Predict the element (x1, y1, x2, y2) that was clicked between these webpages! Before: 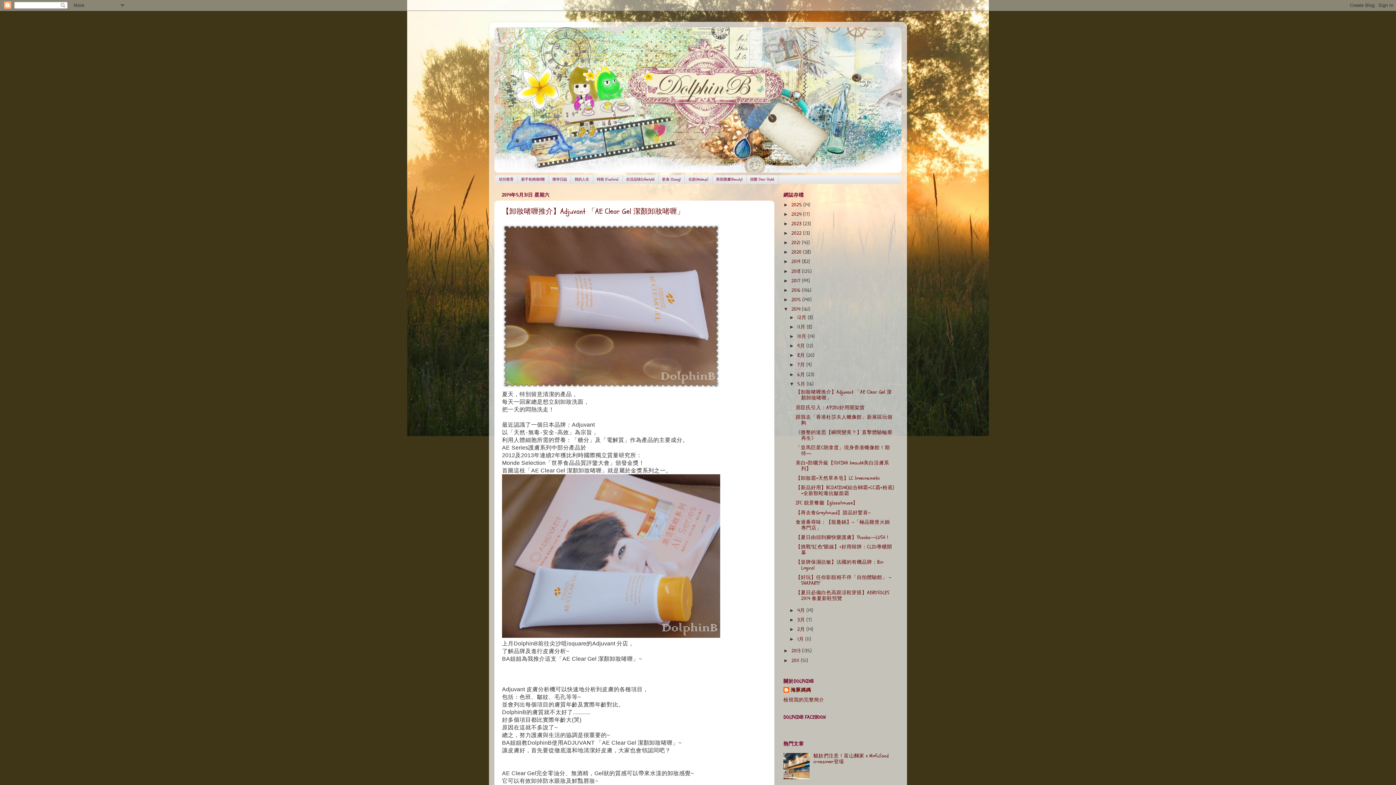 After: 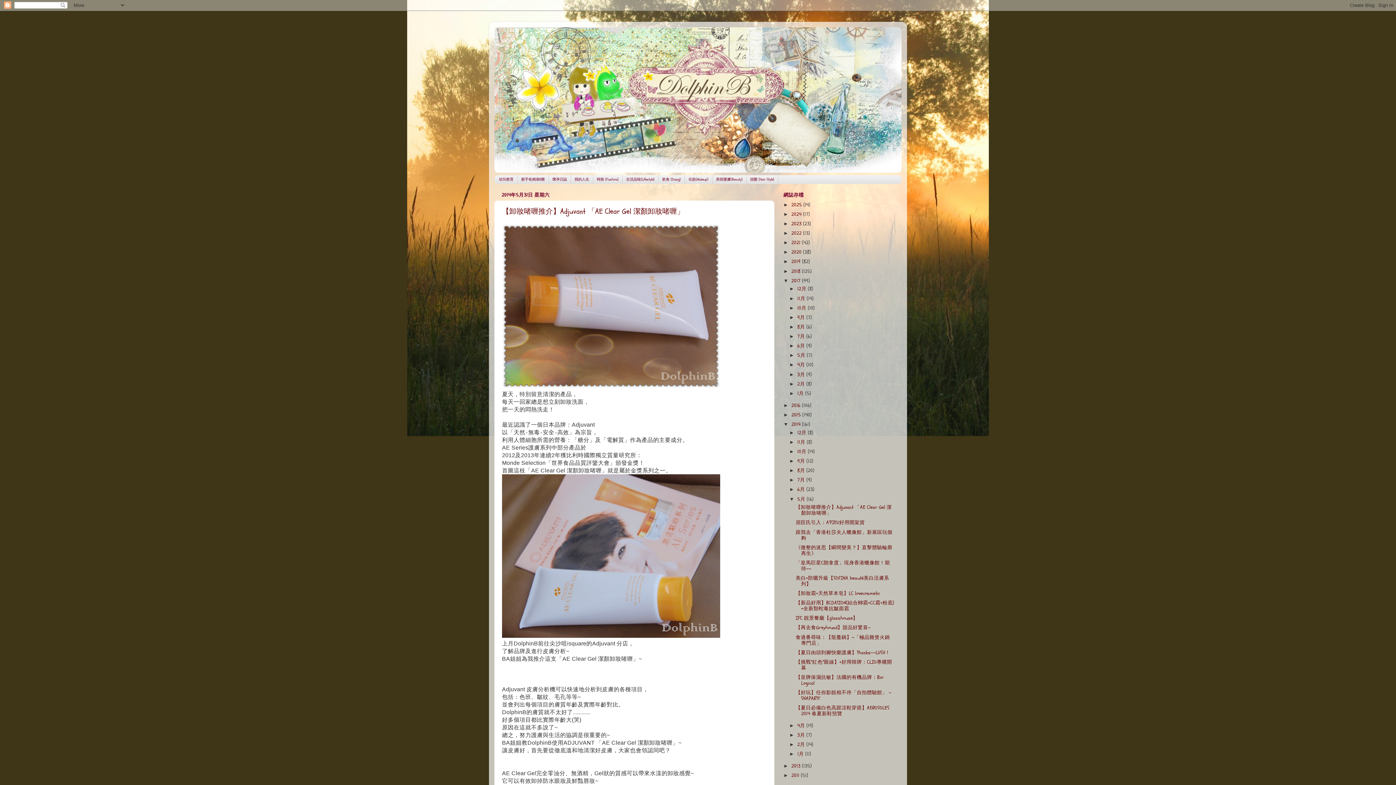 Action: label: ►   bbox: (783, 278, 791, 283)